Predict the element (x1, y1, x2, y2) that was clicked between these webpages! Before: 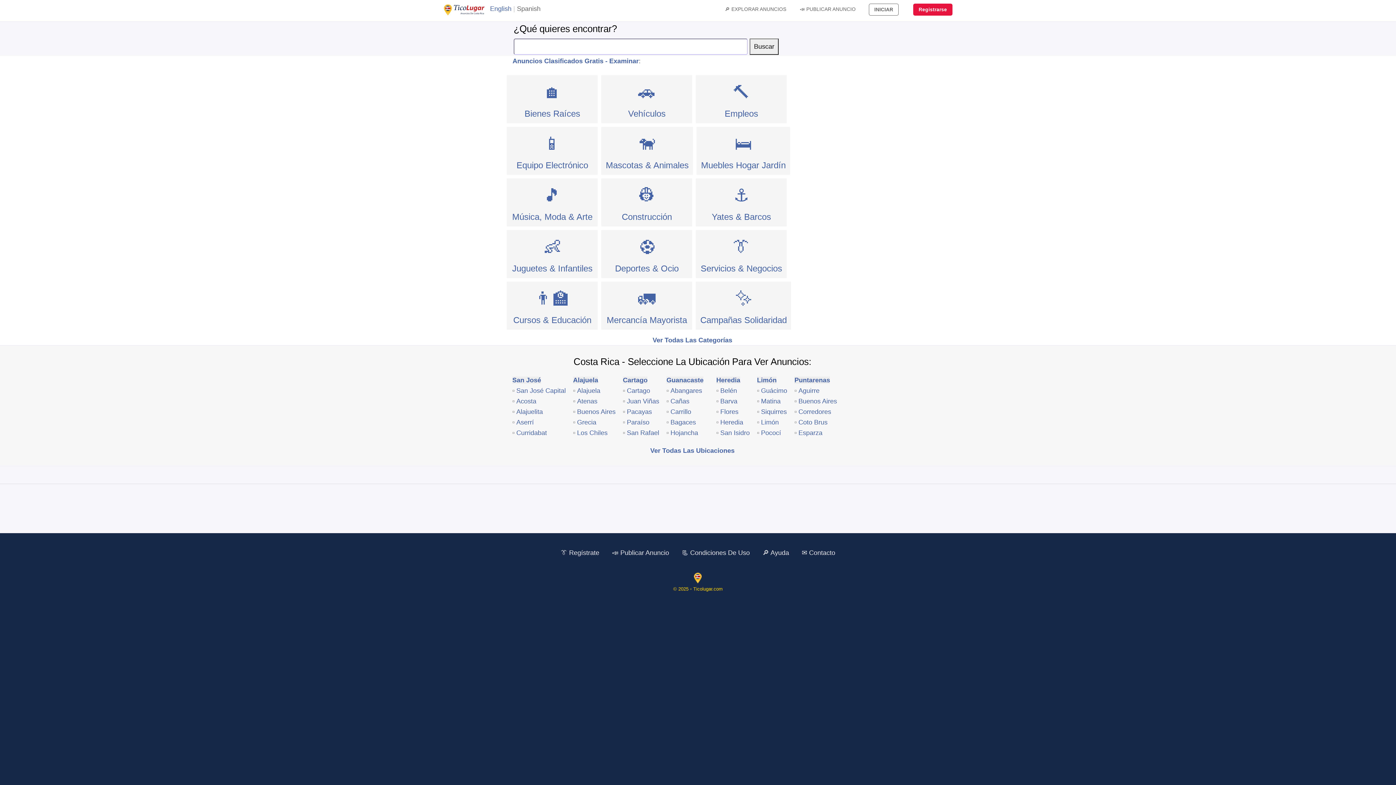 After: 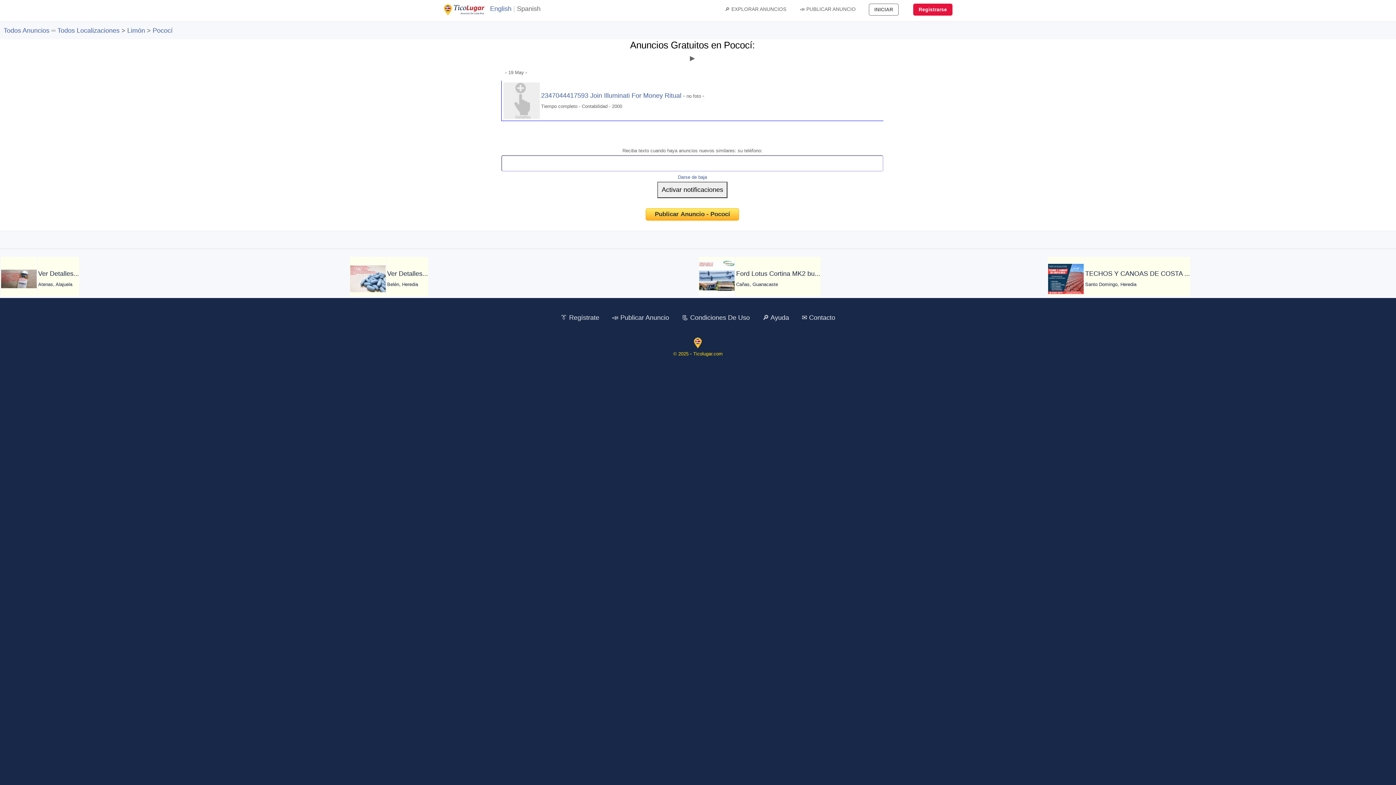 Action: label: Pococí bbox: (761, 429, 781, 436)